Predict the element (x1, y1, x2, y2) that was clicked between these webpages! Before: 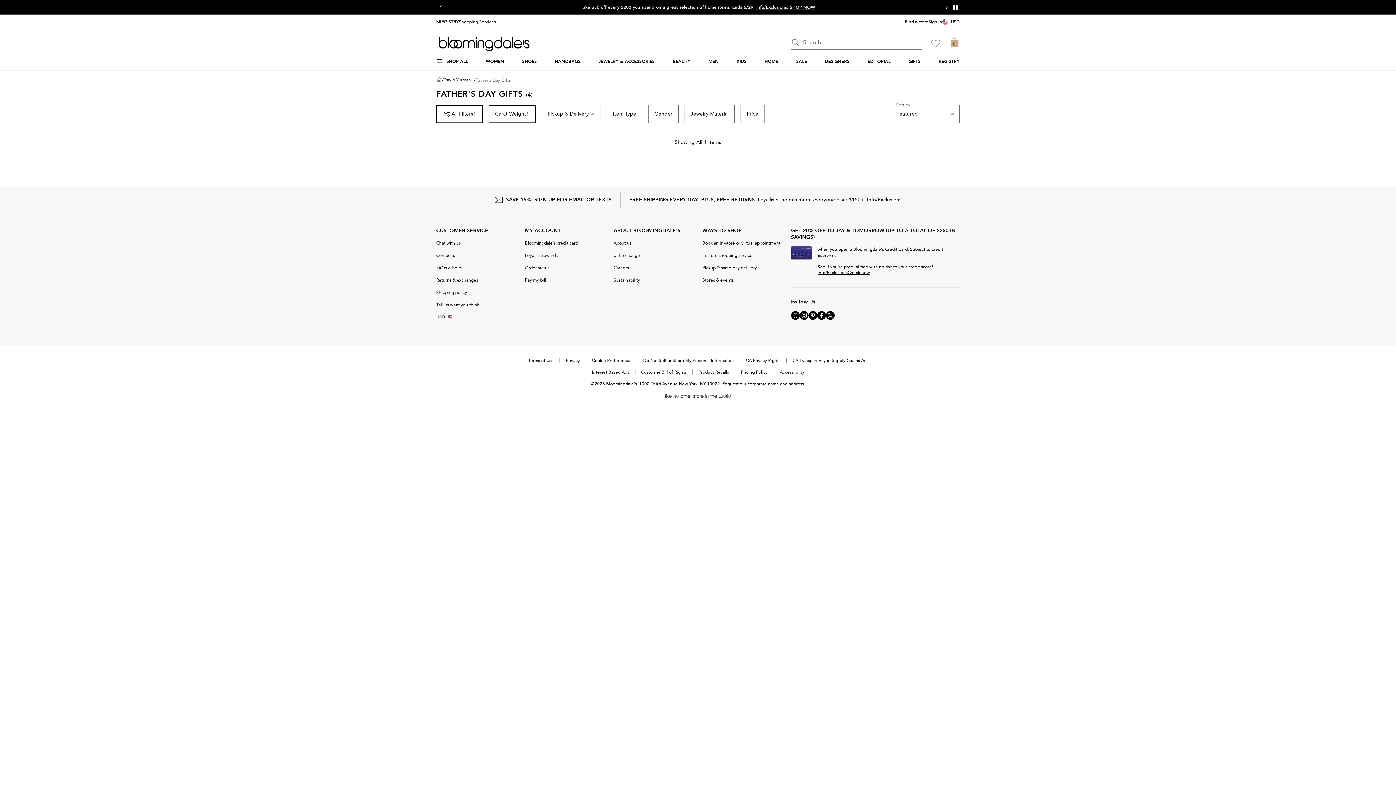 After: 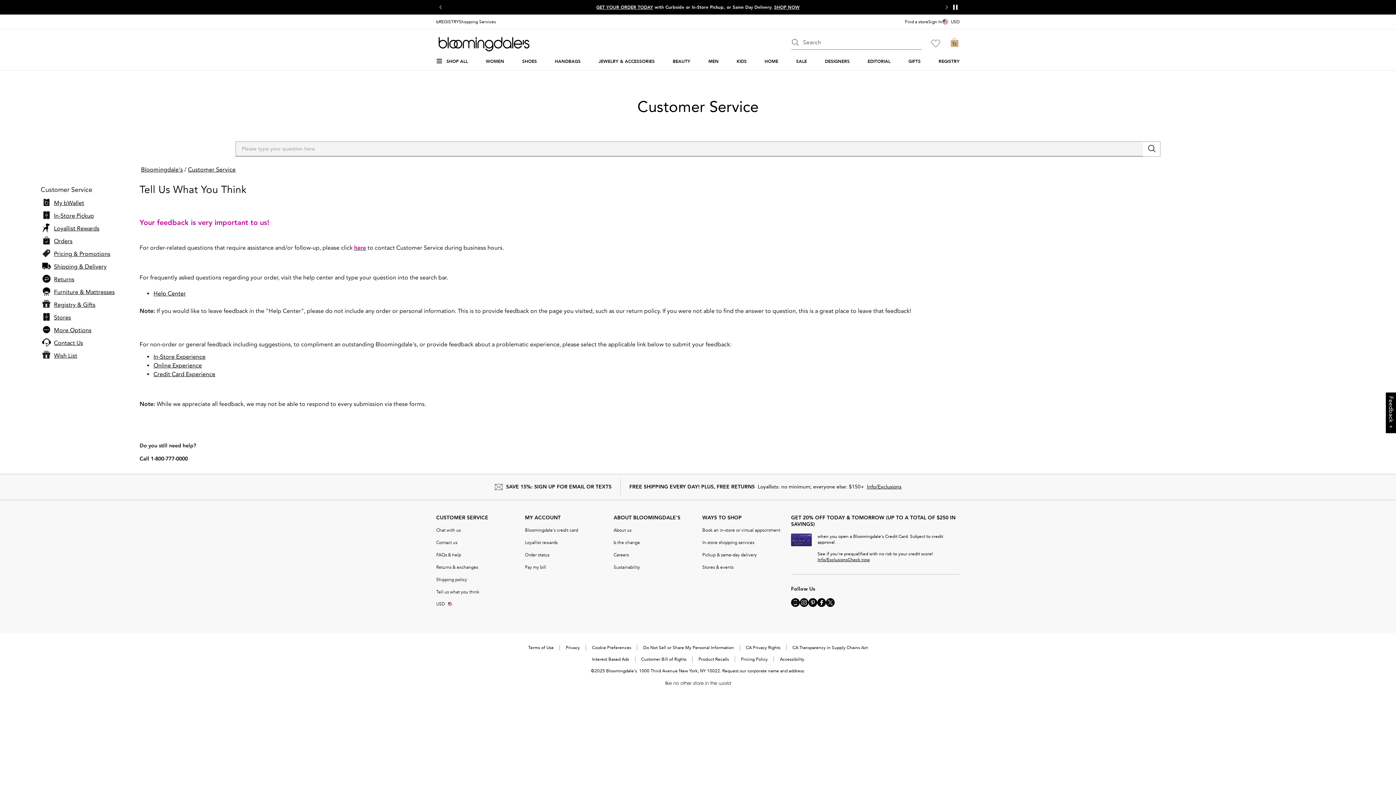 Action: bbox: (436, 302, 479, 308) label: Tell us what you think